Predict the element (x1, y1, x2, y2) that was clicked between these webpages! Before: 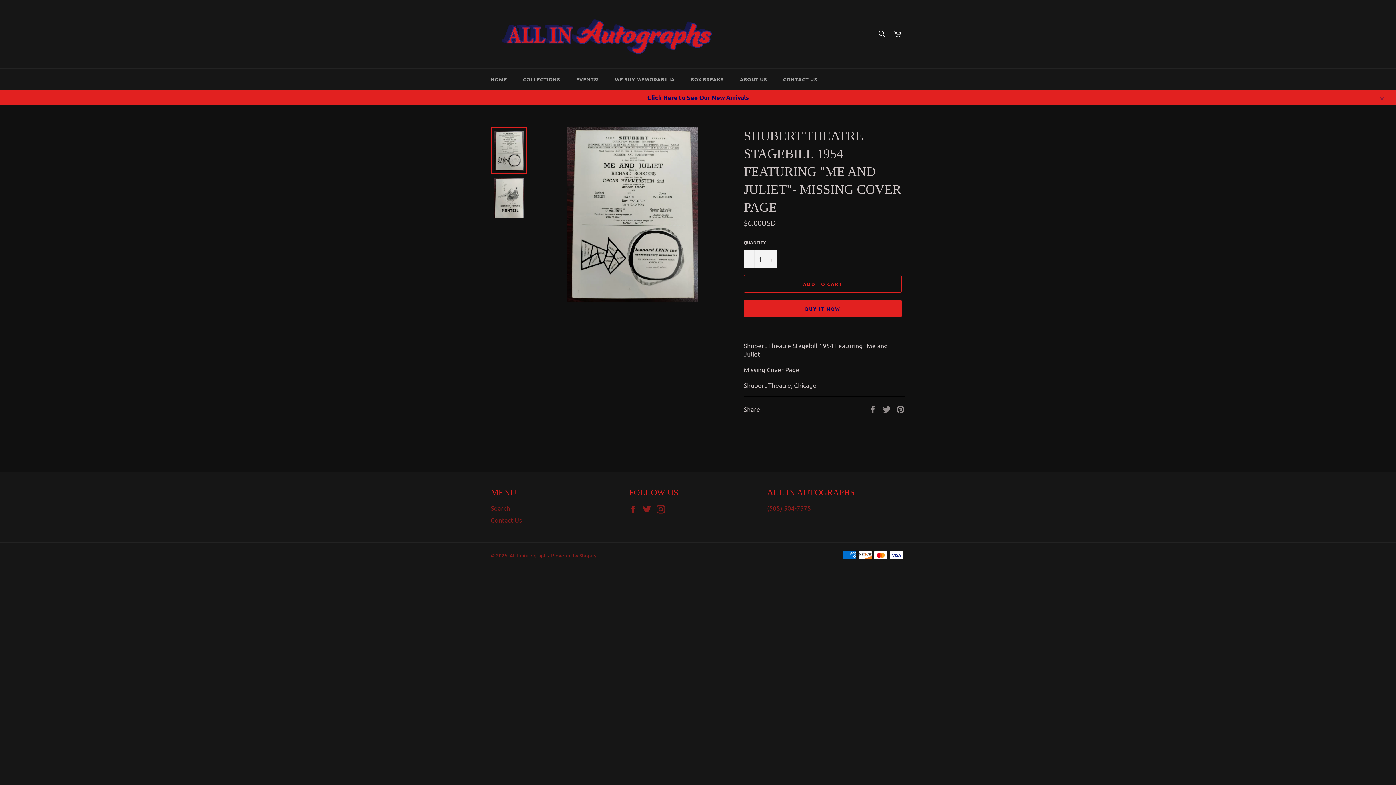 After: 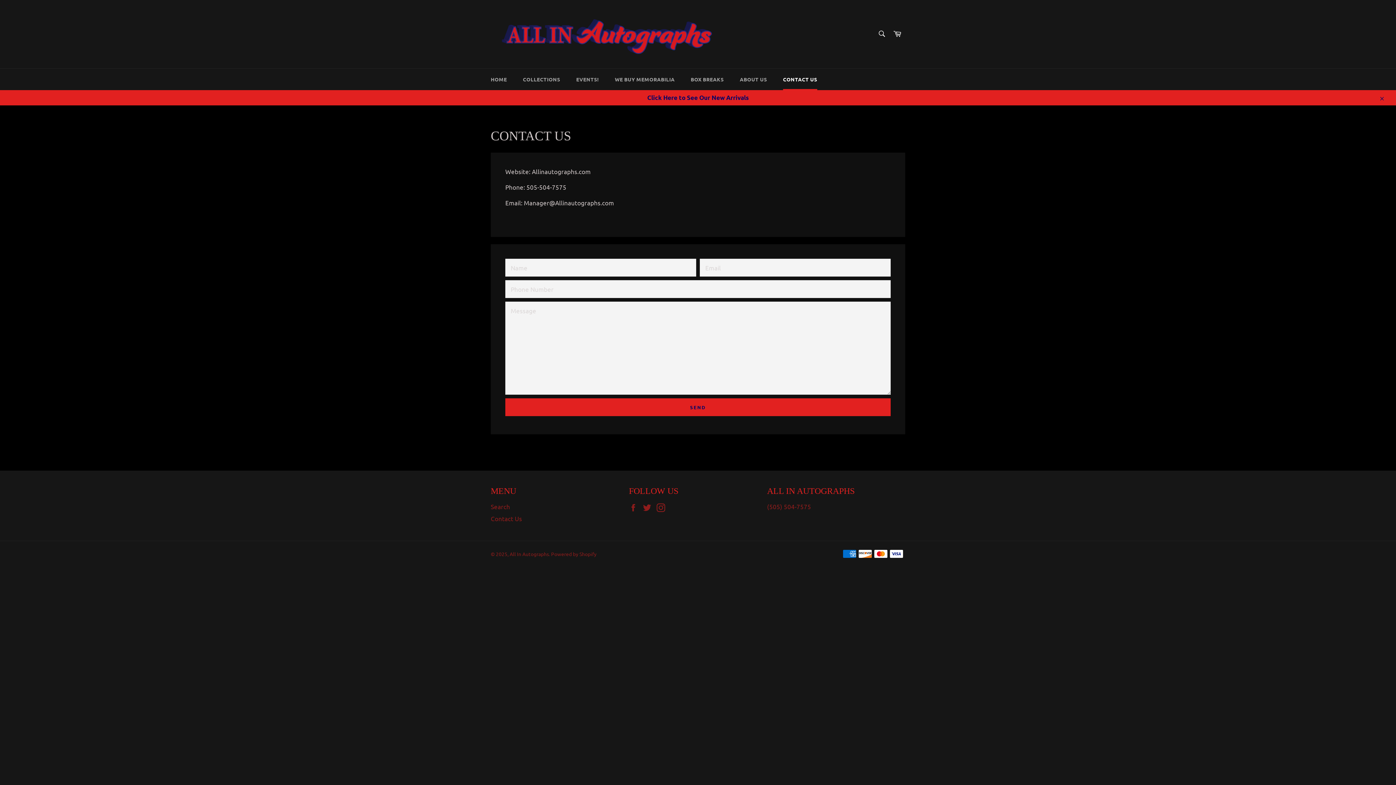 Action: bbox: (775, 68, 824, 90) label: CONTACT US